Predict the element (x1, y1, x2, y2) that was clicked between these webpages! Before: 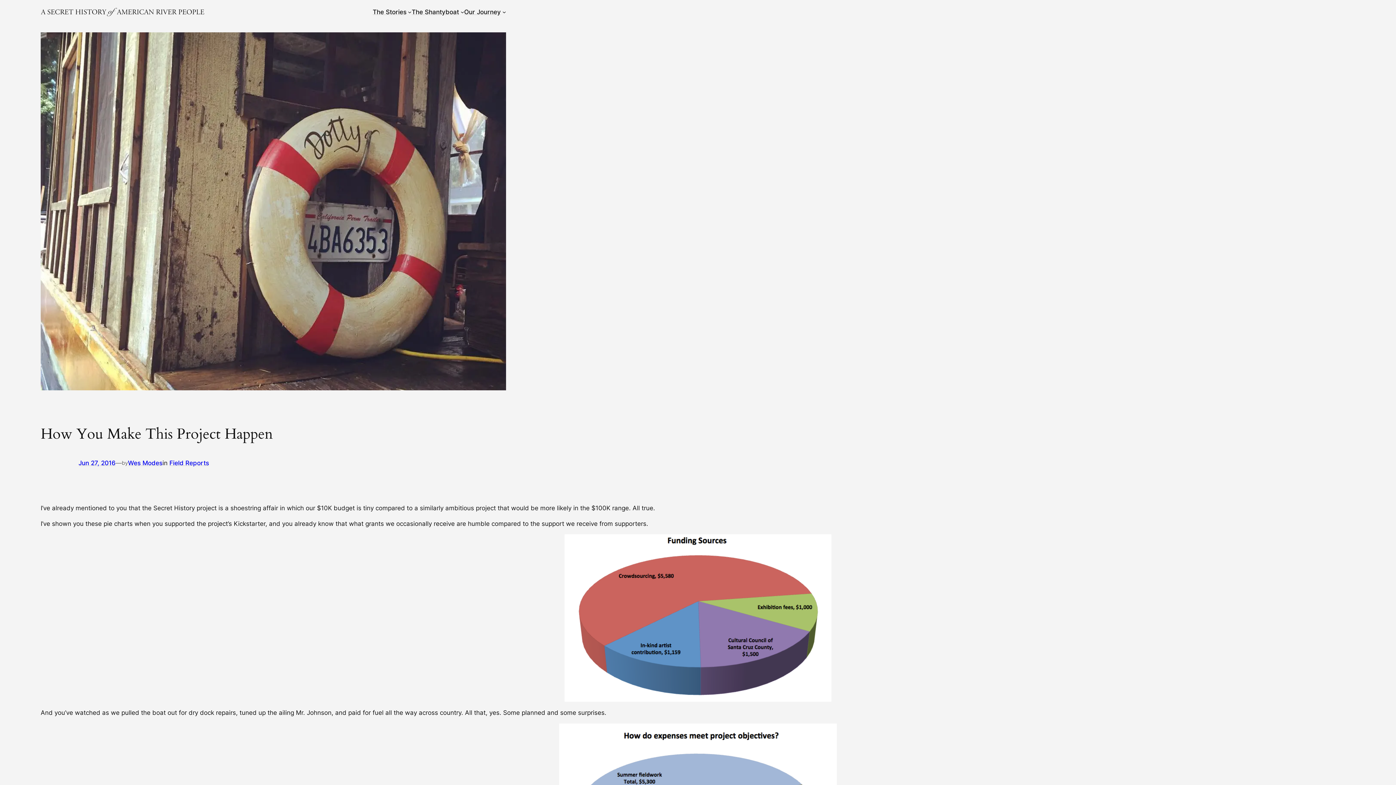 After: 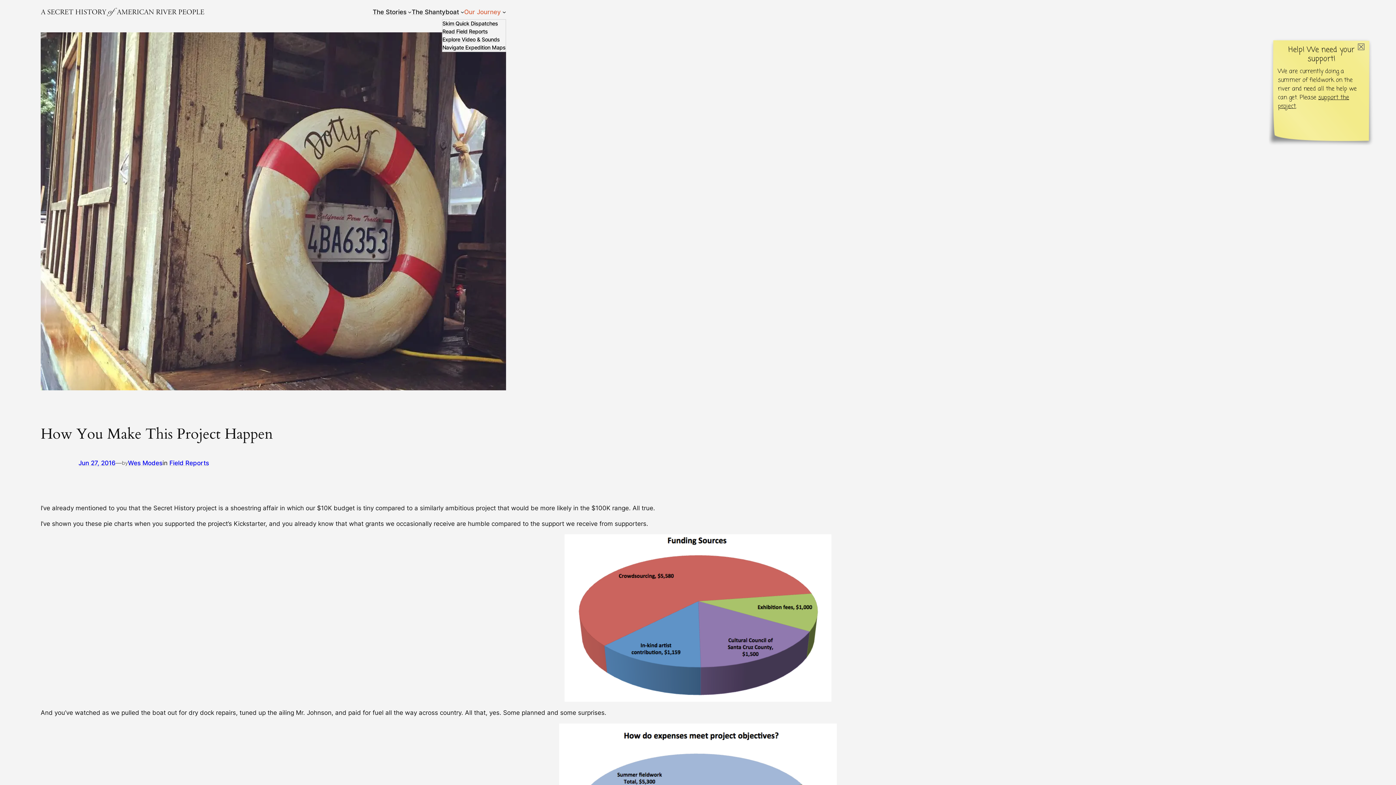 Action: bbox: (464, 7, 500, 16) label: Our Journey